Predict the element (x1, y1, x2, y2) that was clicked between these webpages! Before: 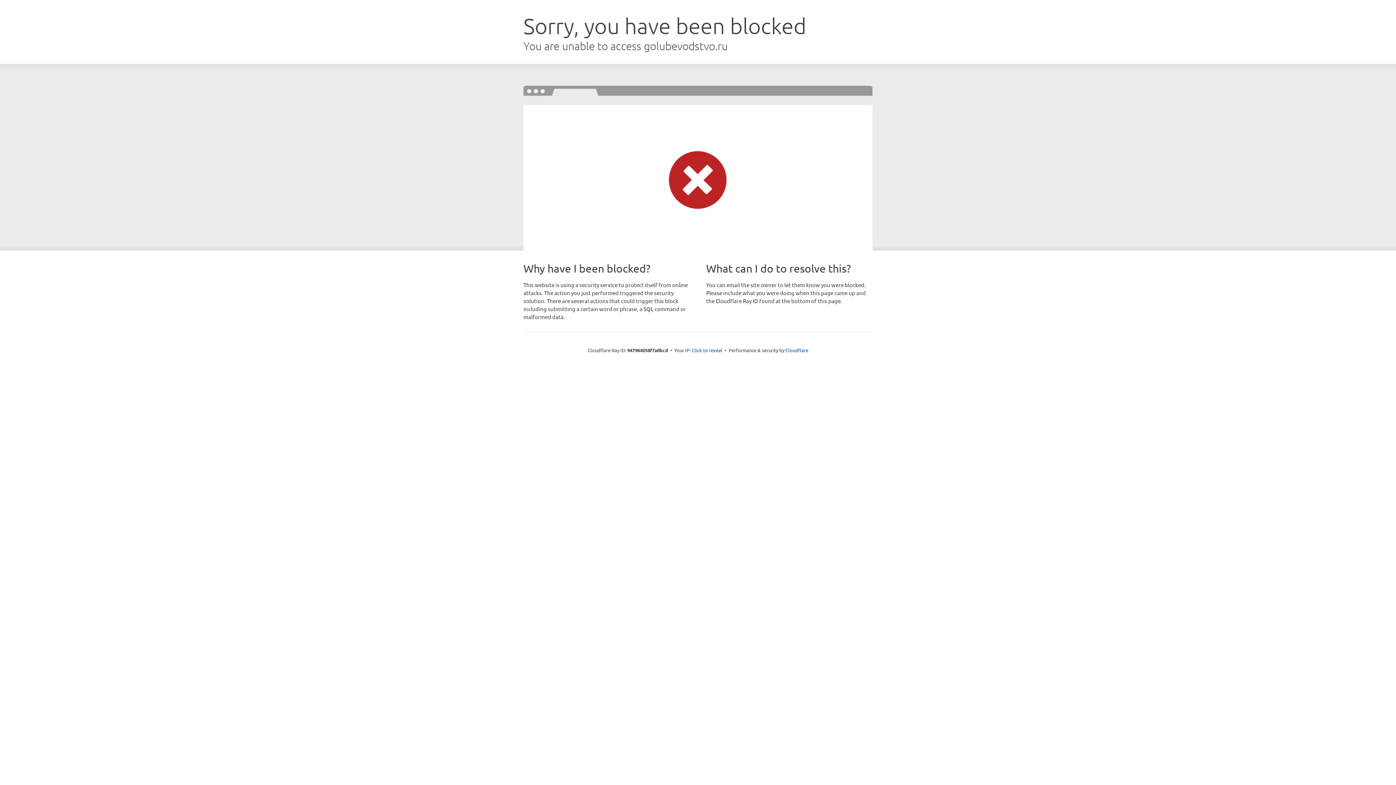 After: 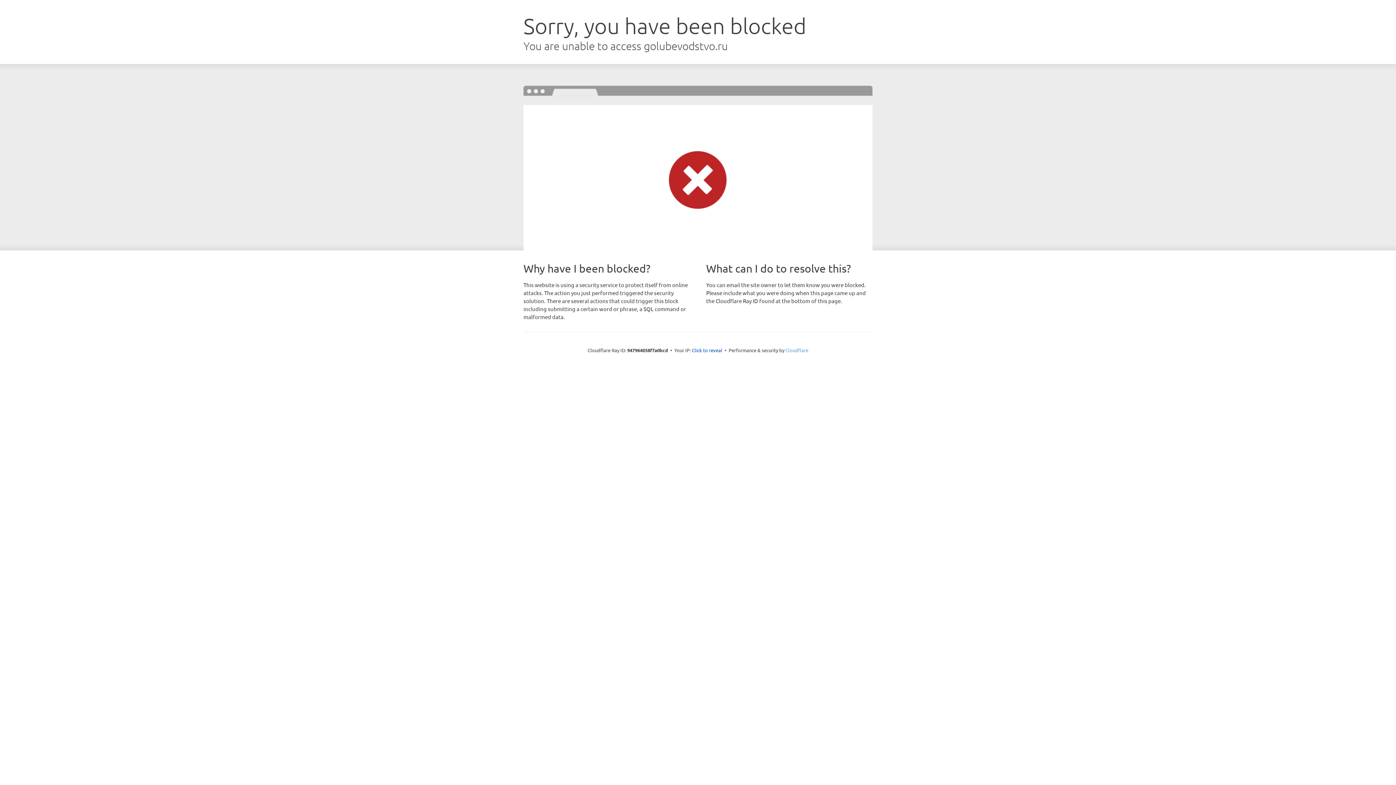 Action: bbox: (785, 347, 808, 353) label: Cloudflare